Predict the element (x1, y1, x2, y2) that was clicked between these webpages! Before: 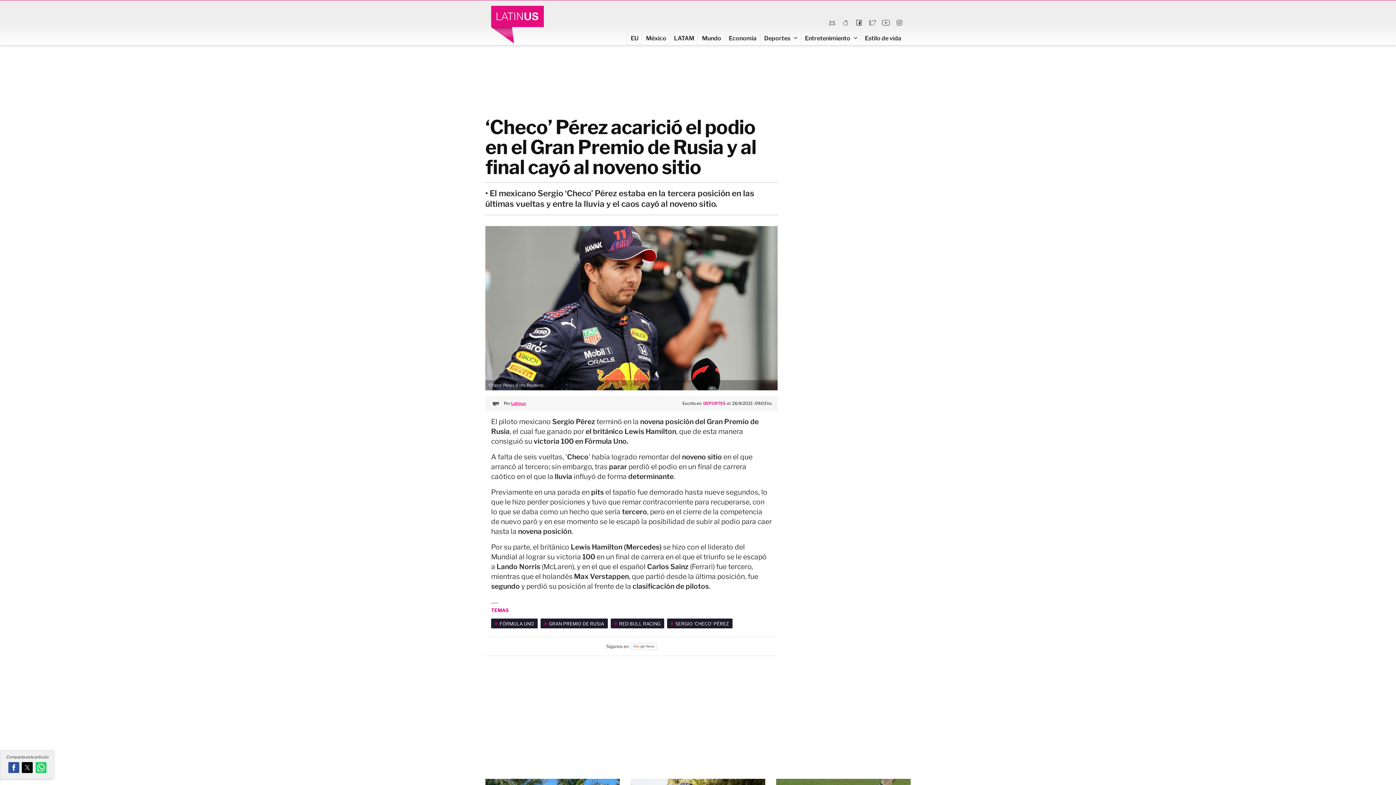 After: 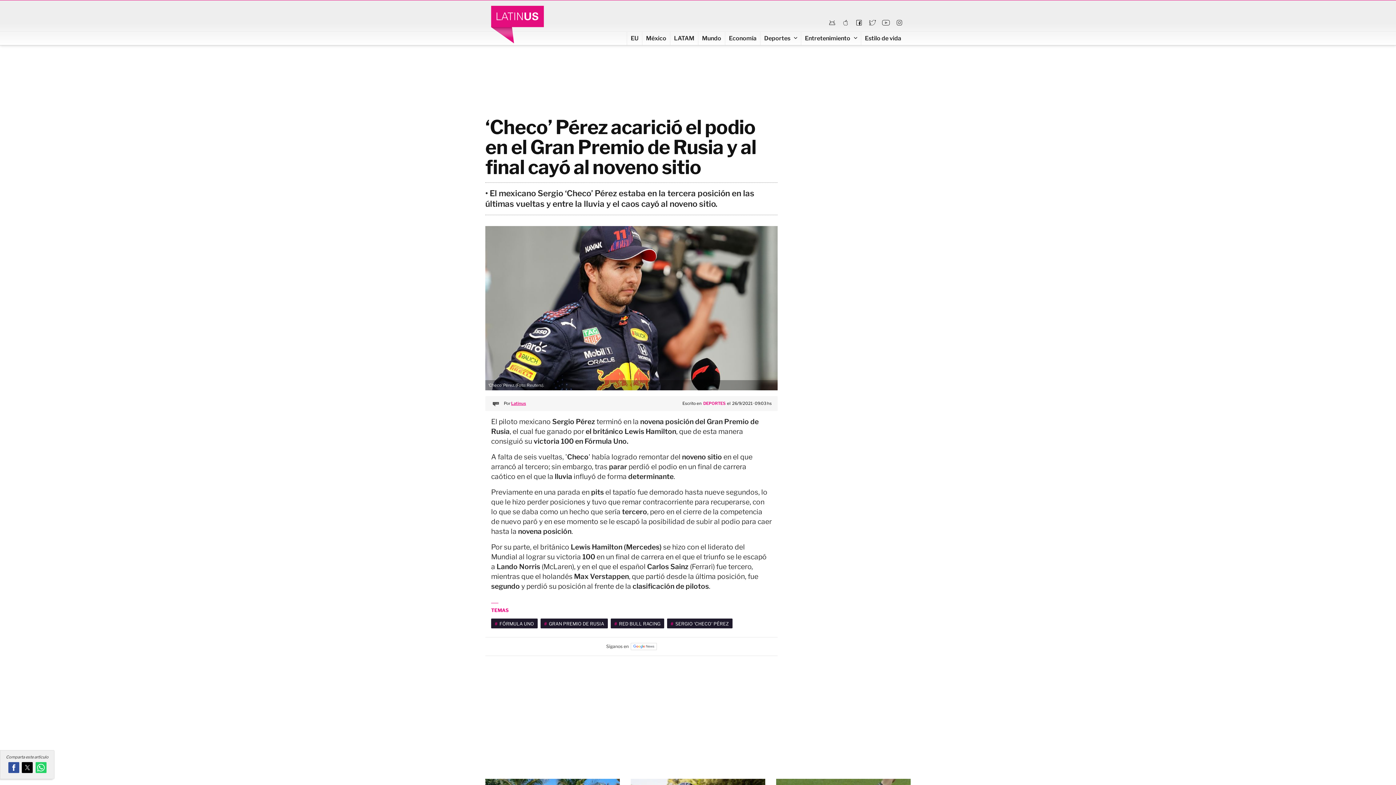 Action: bbox: (840, 17, 851, 28)